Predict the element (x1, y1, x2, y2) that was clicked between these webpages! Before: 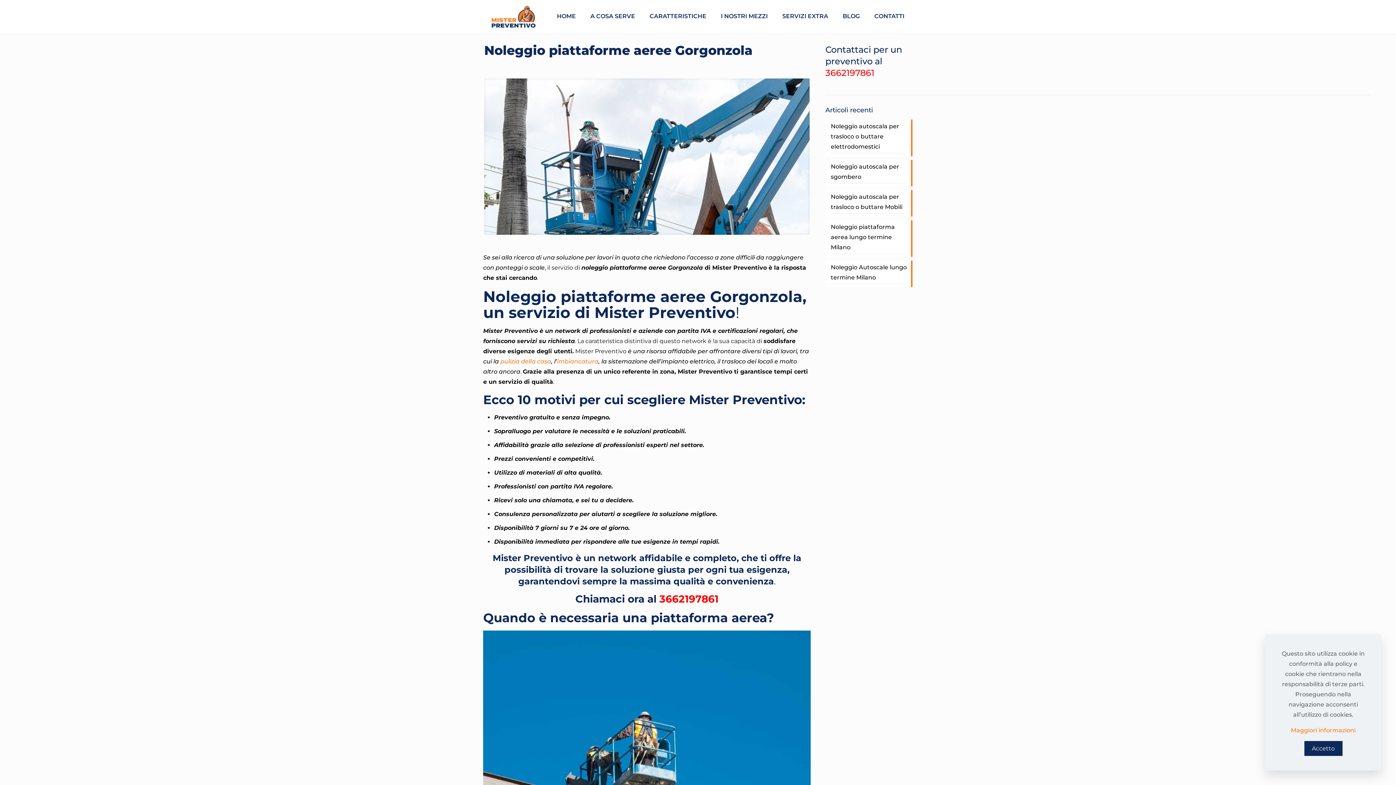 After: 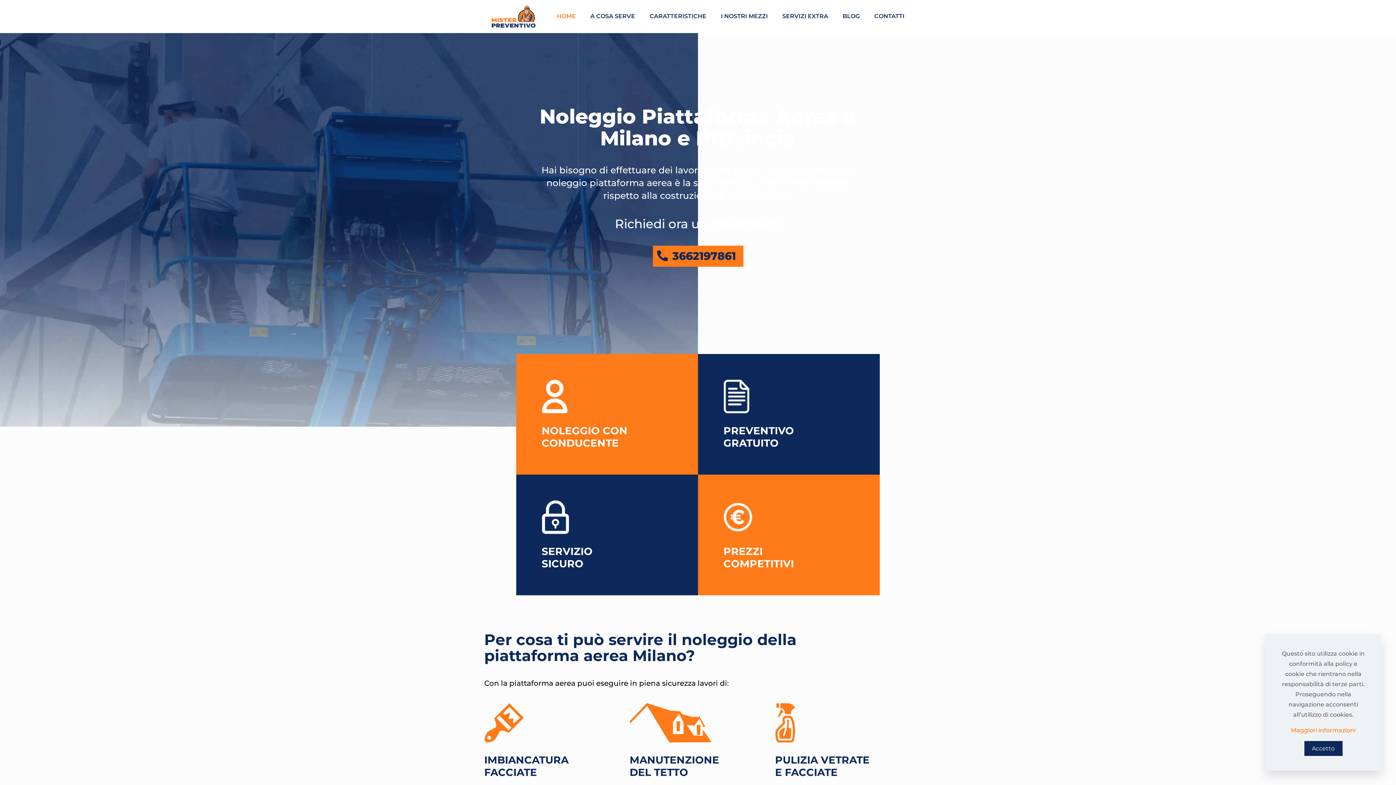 Action: label: HOME bbox: (549, 0, 583, 32)